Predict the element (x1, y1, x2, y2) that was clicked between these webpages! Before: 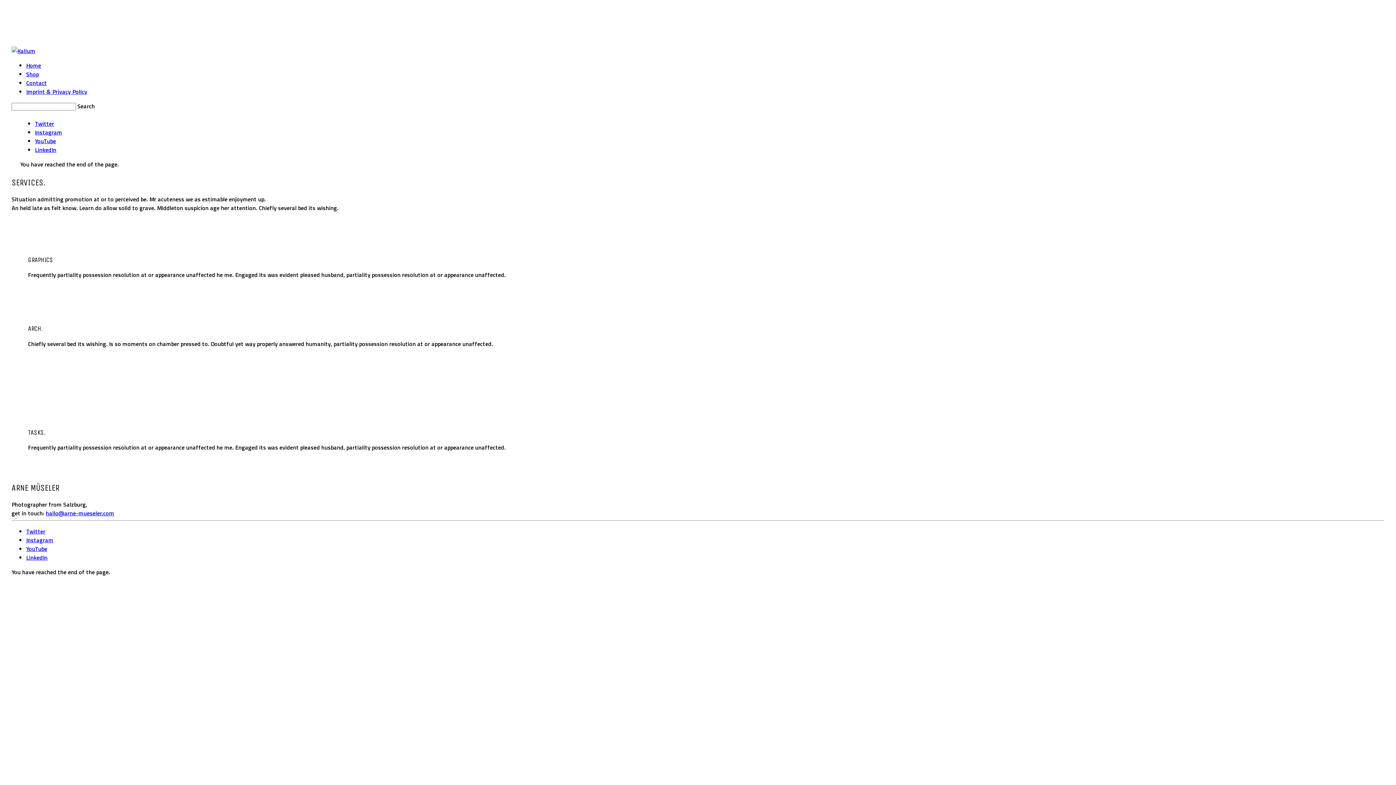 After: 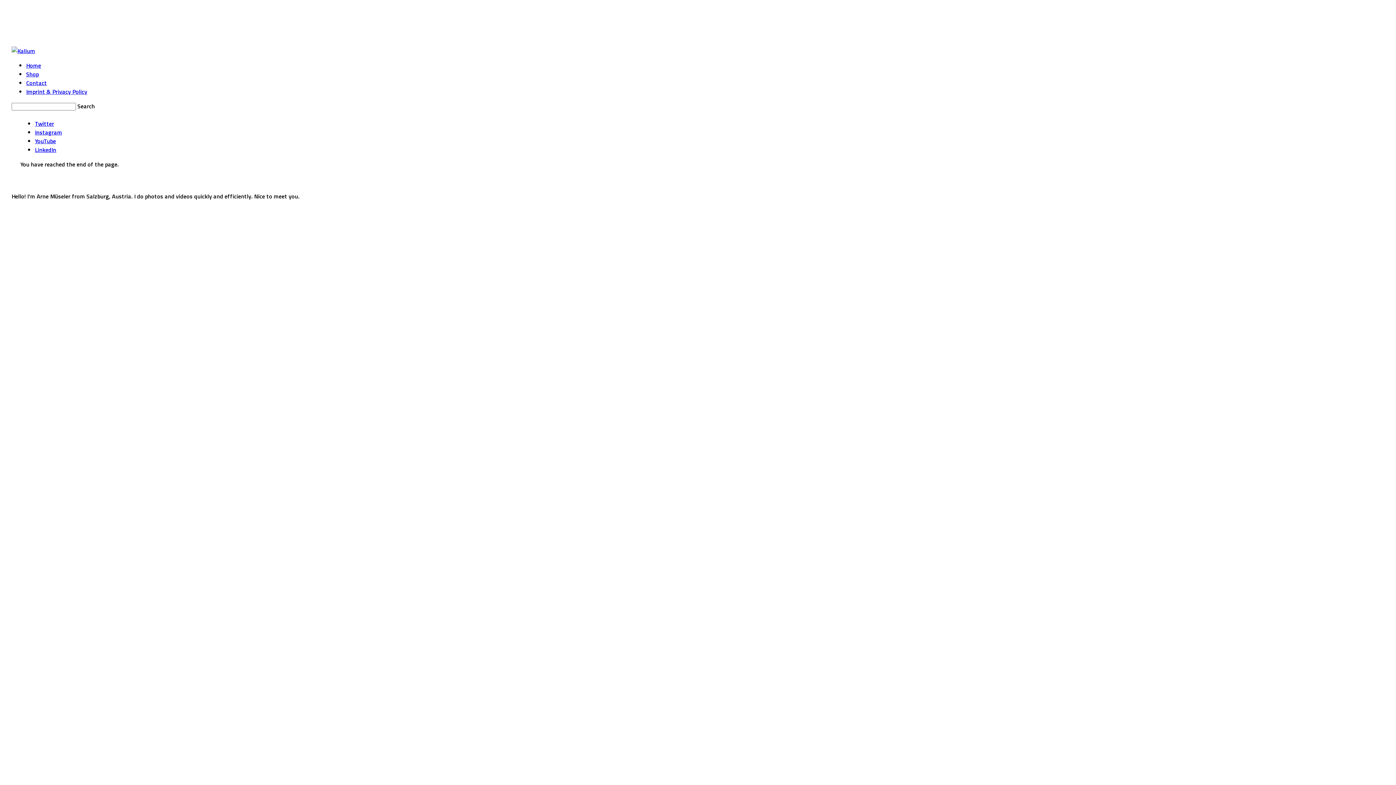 Action: bbox: (26, 61, 41, 69) label: Home